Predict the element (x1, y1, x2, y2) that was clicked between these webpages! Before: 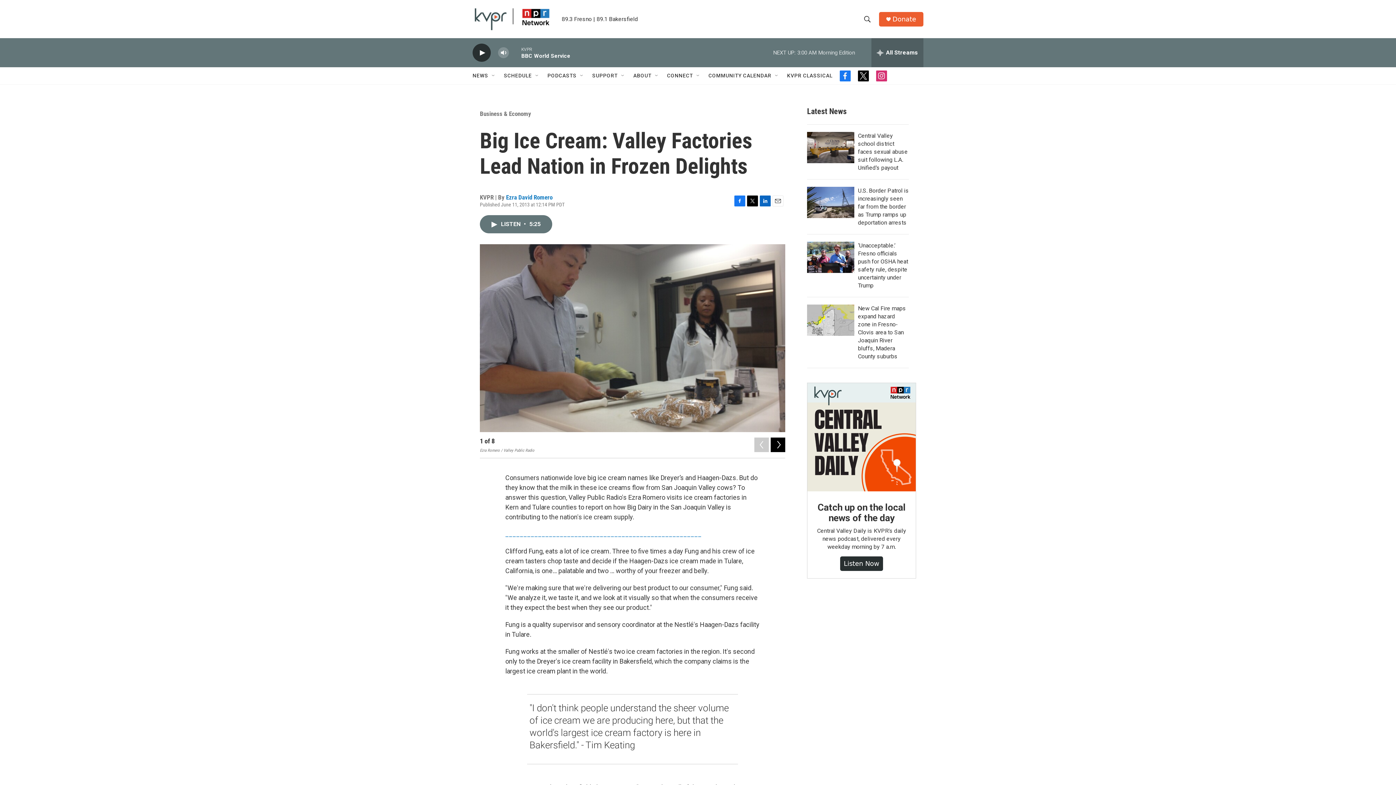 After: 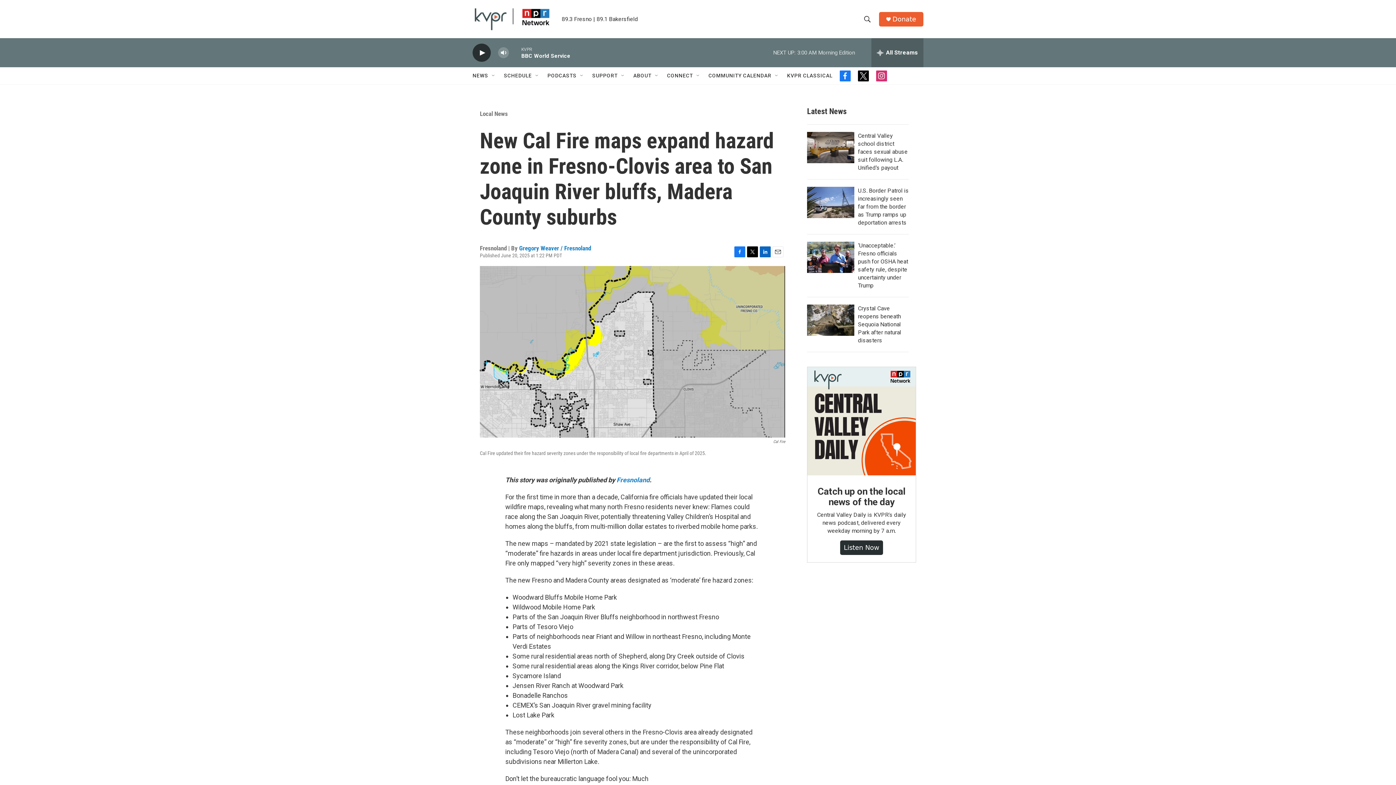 Action: label: New Cal Fire maps expand hazard zone in Fresno-Clovis area to San Joaquin River bluffs, Madera County suburbs bbox: (807, 304, 854, 336)